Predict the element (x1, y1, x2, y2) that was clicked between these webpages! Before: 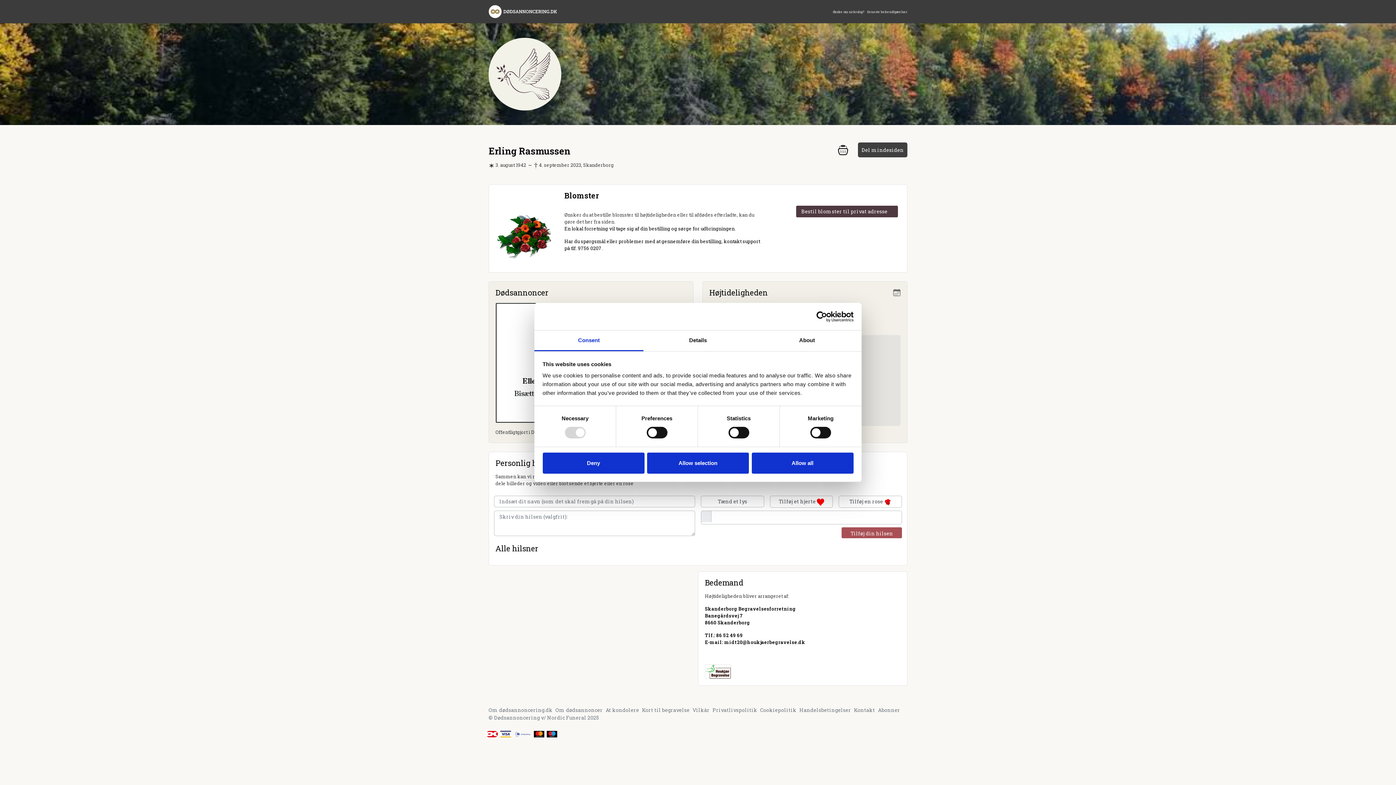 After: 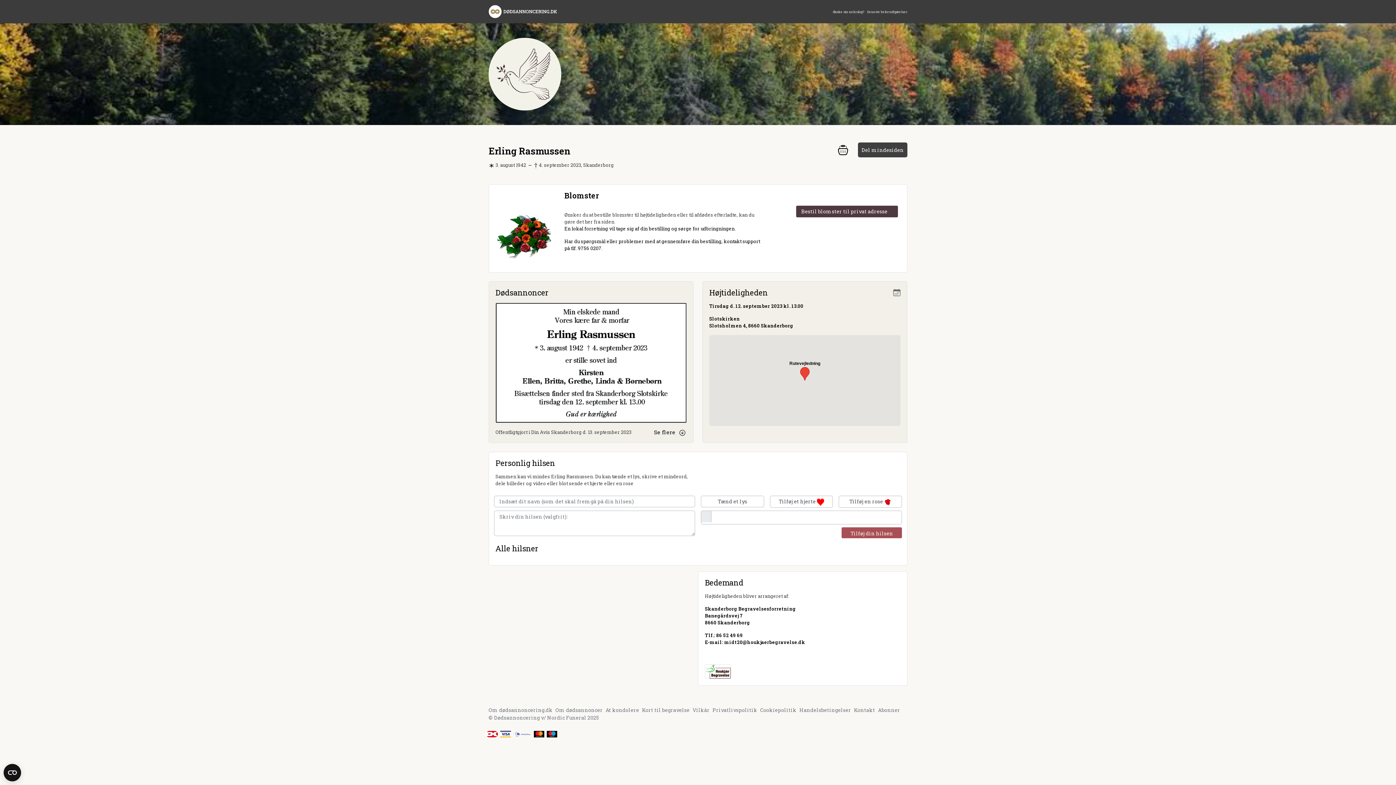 Action: bbox: (705, 667, 731, 674)